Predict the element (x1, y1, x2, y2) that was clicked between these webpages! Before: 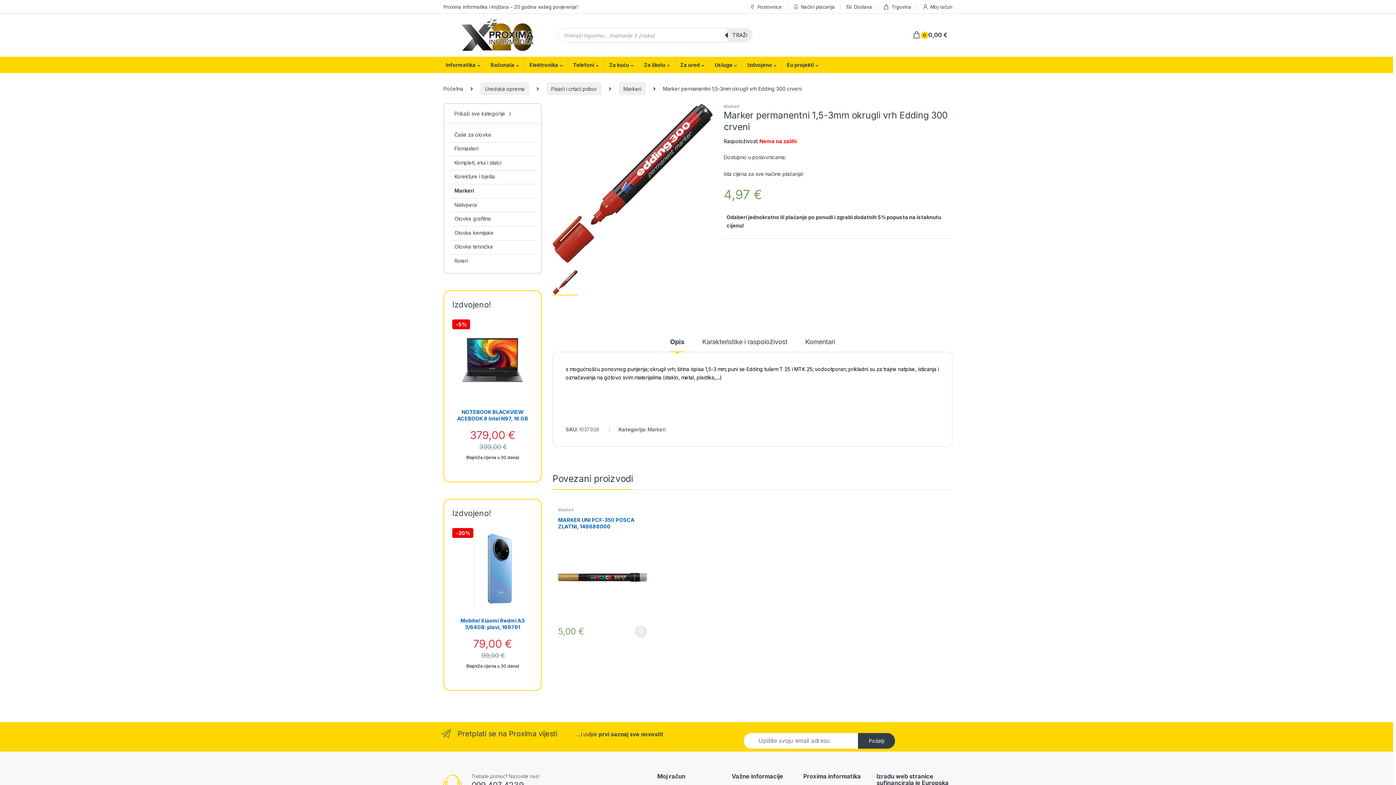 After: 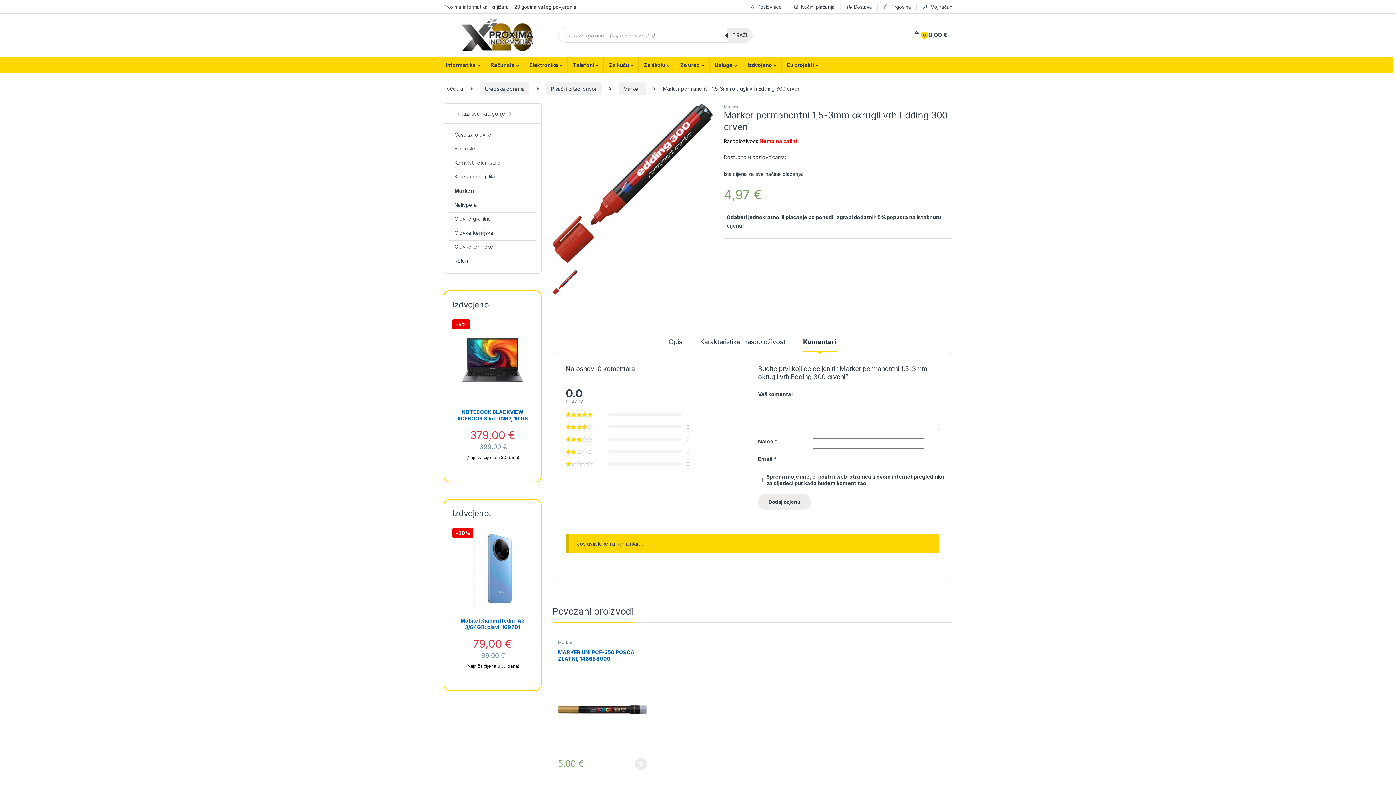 Action: bbox: (805, 338, 835, 352) label: Komentari